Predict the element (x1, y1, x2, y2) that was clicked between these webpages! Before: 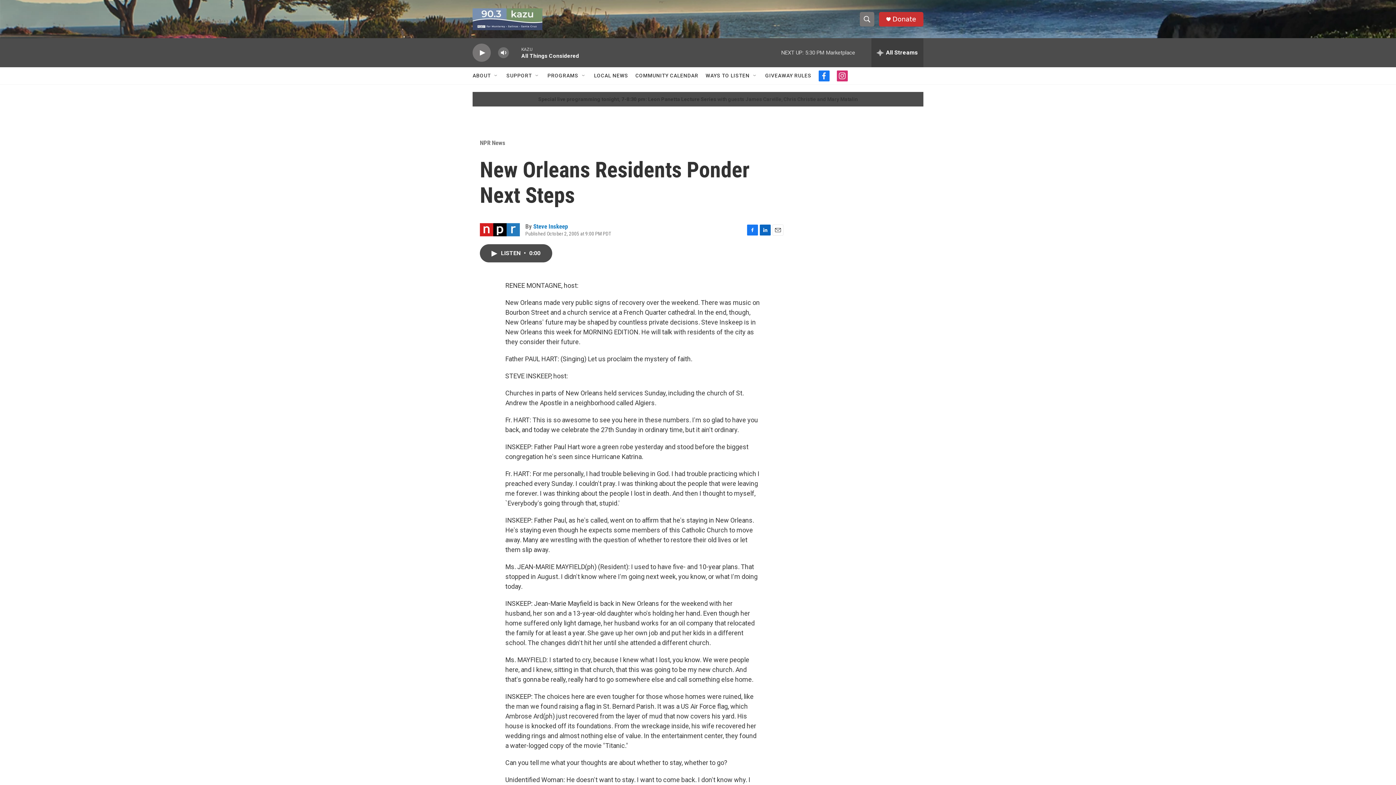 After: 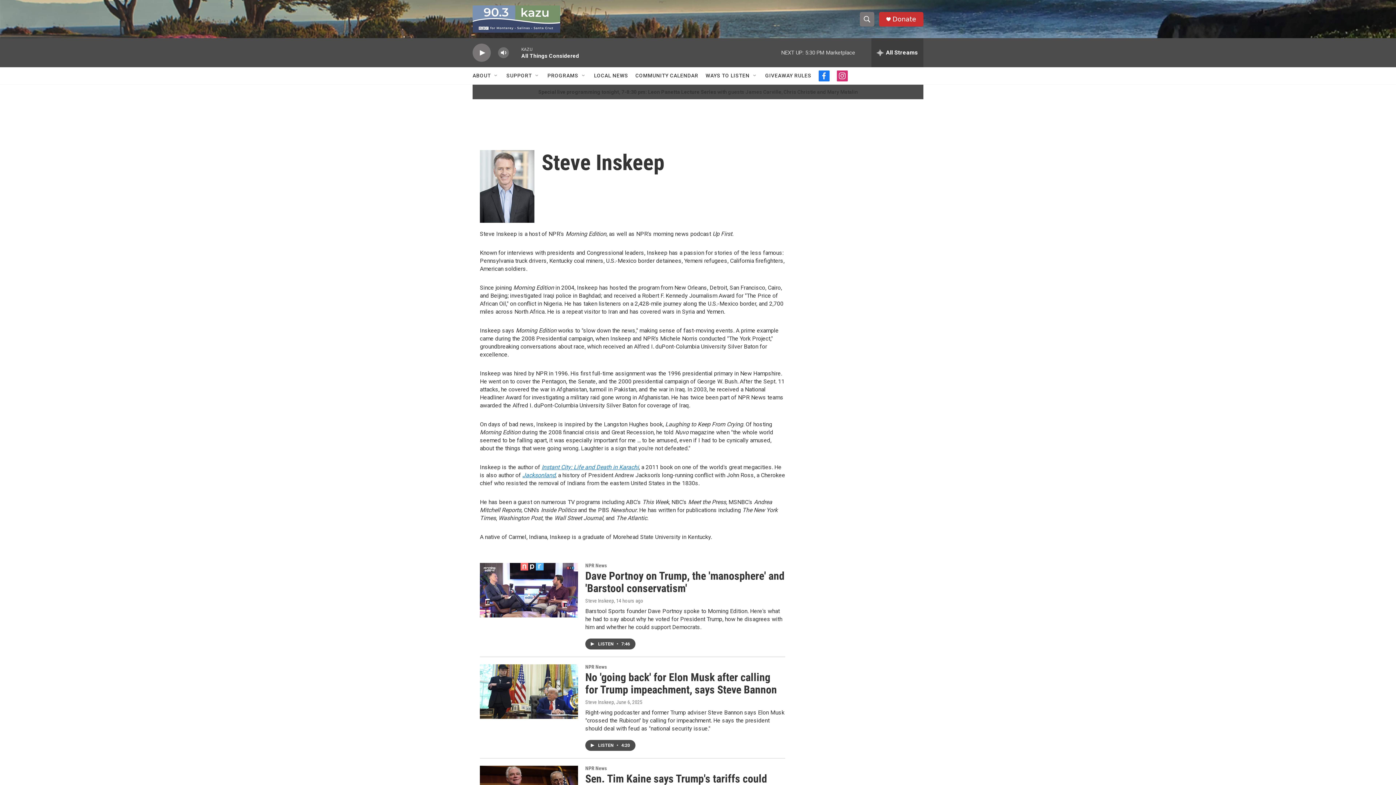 Action: label: Steve Inskeep bbox: (534, 223, 574, 230)